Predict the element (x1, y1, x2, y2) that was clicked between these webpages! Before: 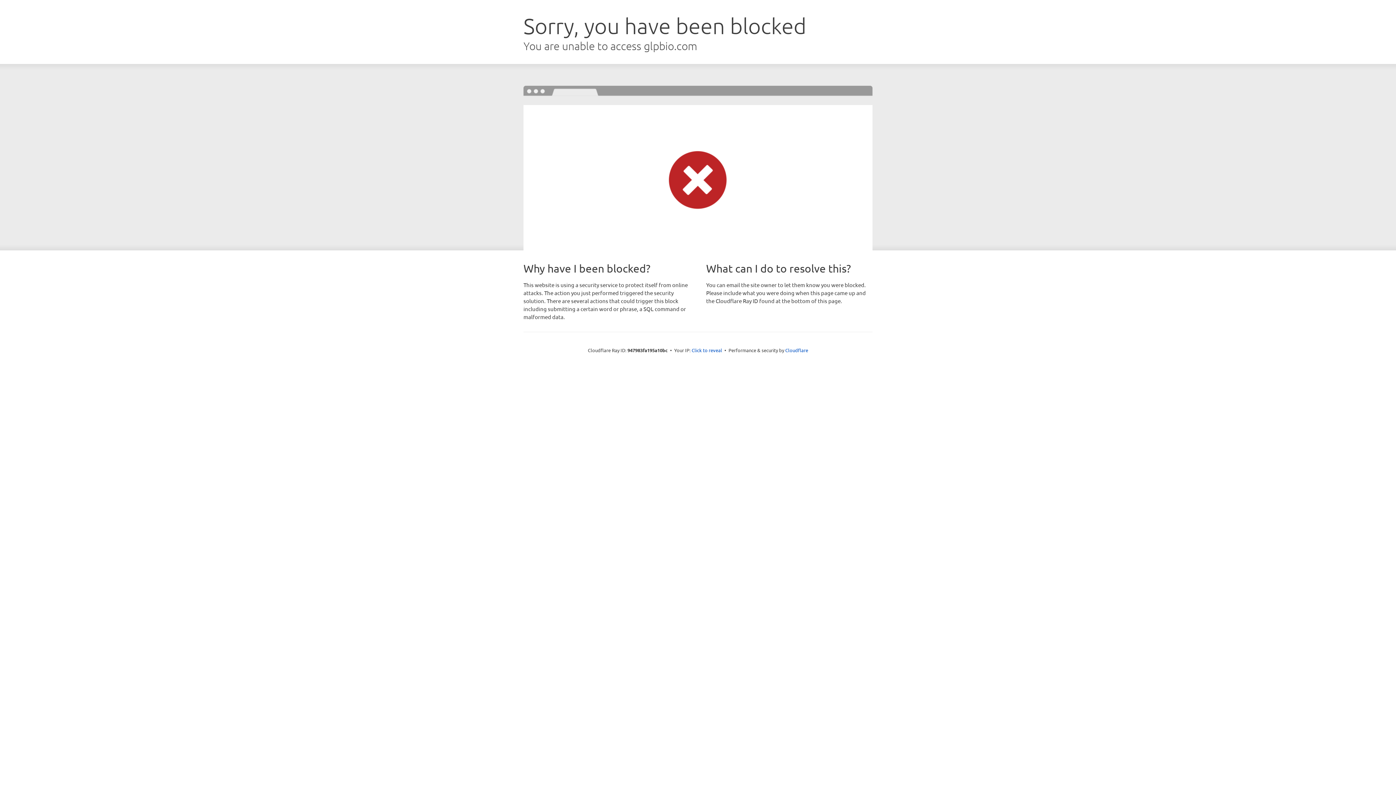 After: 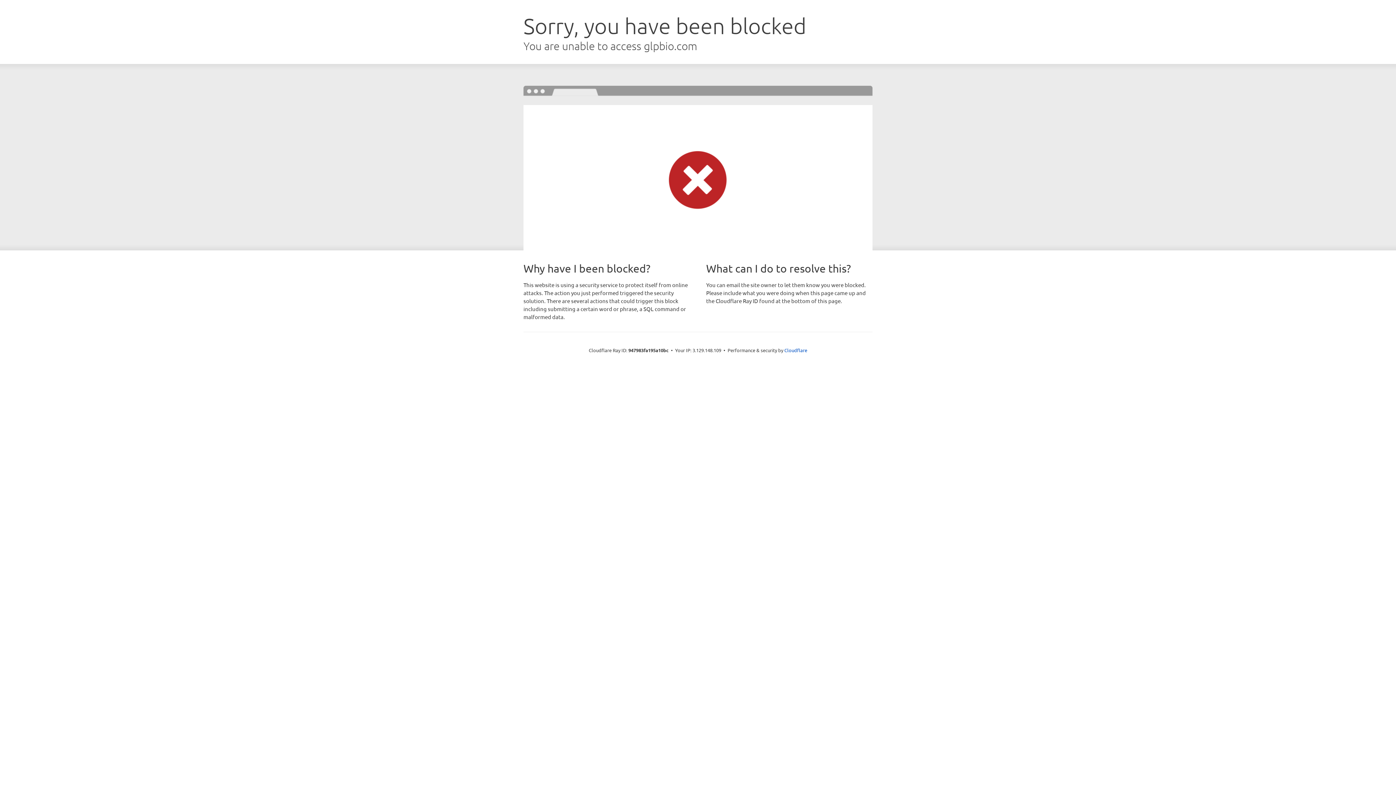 Action: bbox: (691, 346, 722, 353) label: Click to reveal